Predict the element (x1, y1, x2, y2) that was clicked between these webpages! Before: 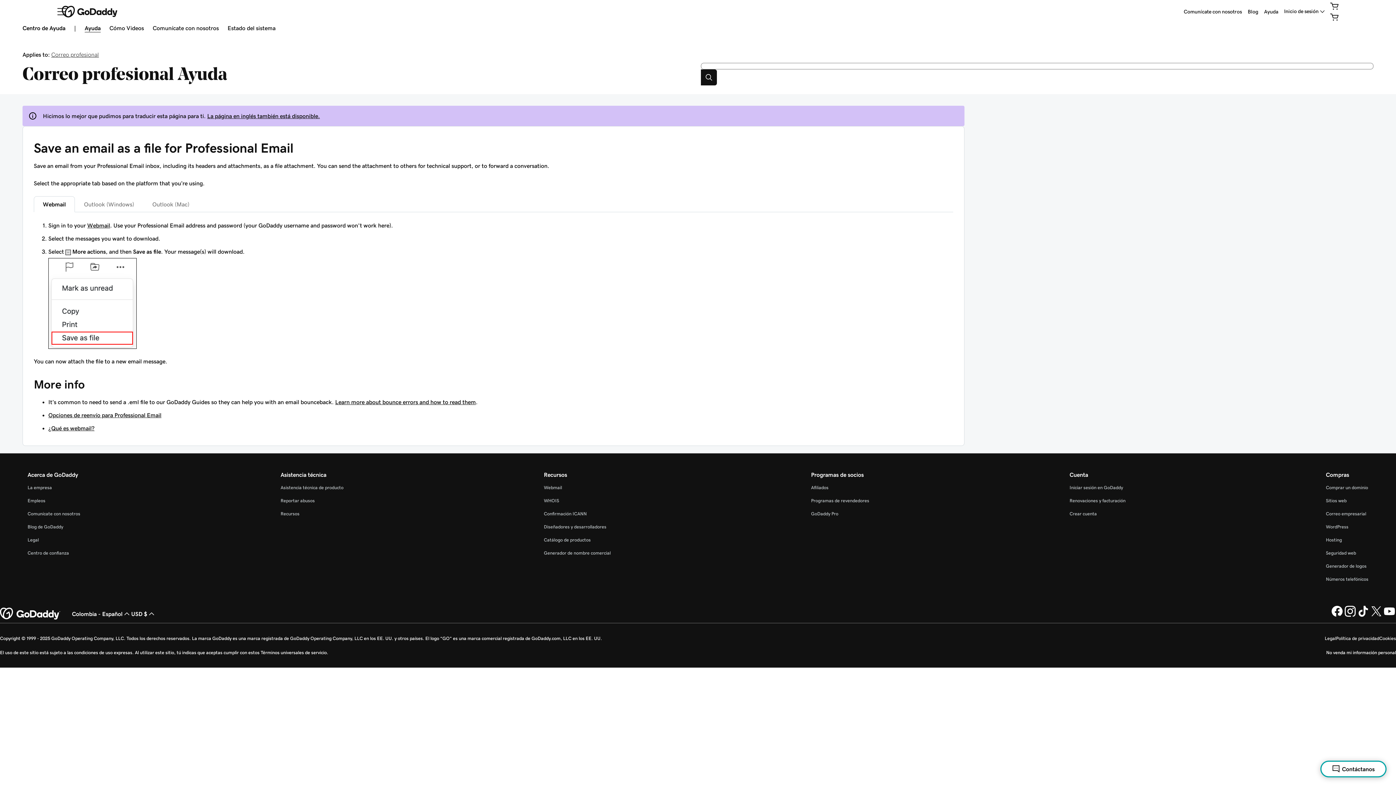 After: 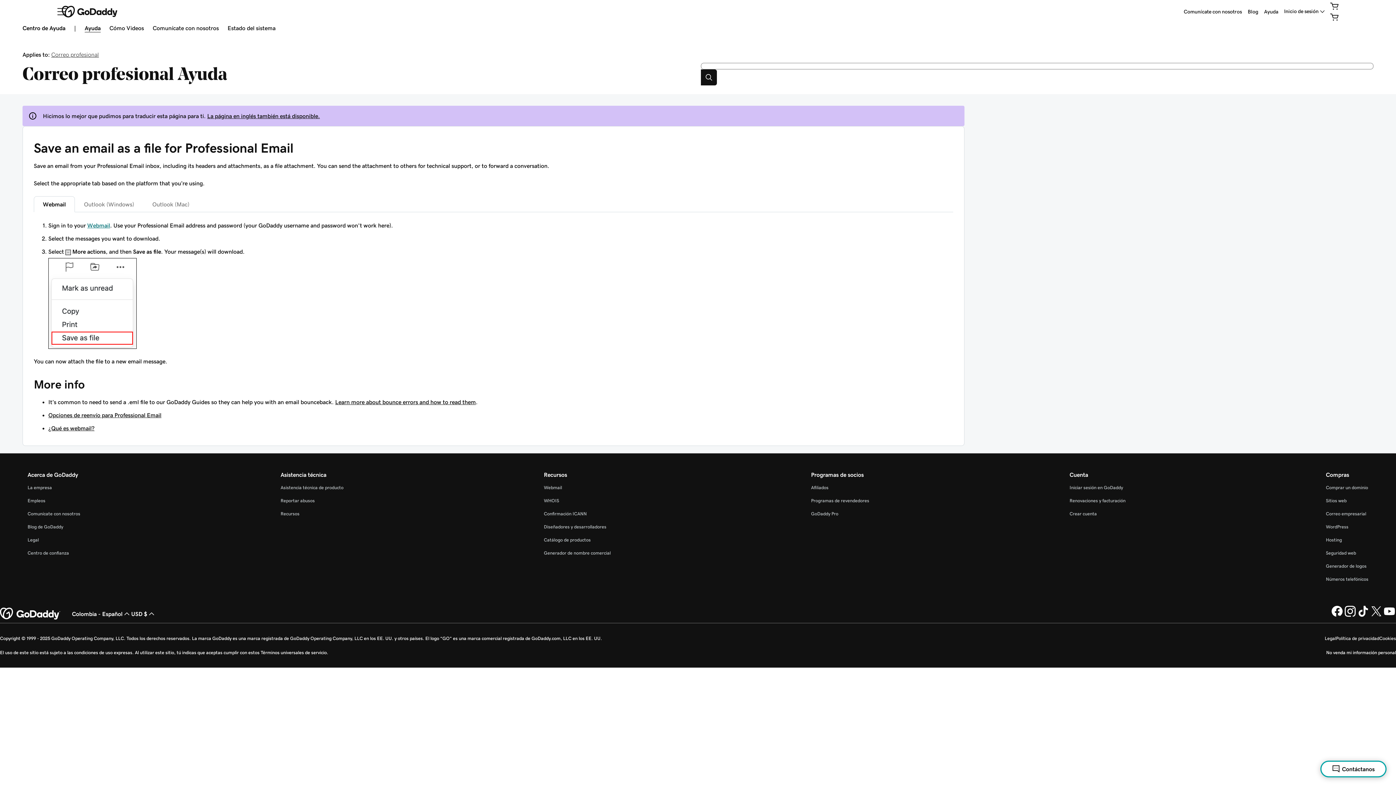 Action: bbox: (87, 222, 110, 228) label: Webmail